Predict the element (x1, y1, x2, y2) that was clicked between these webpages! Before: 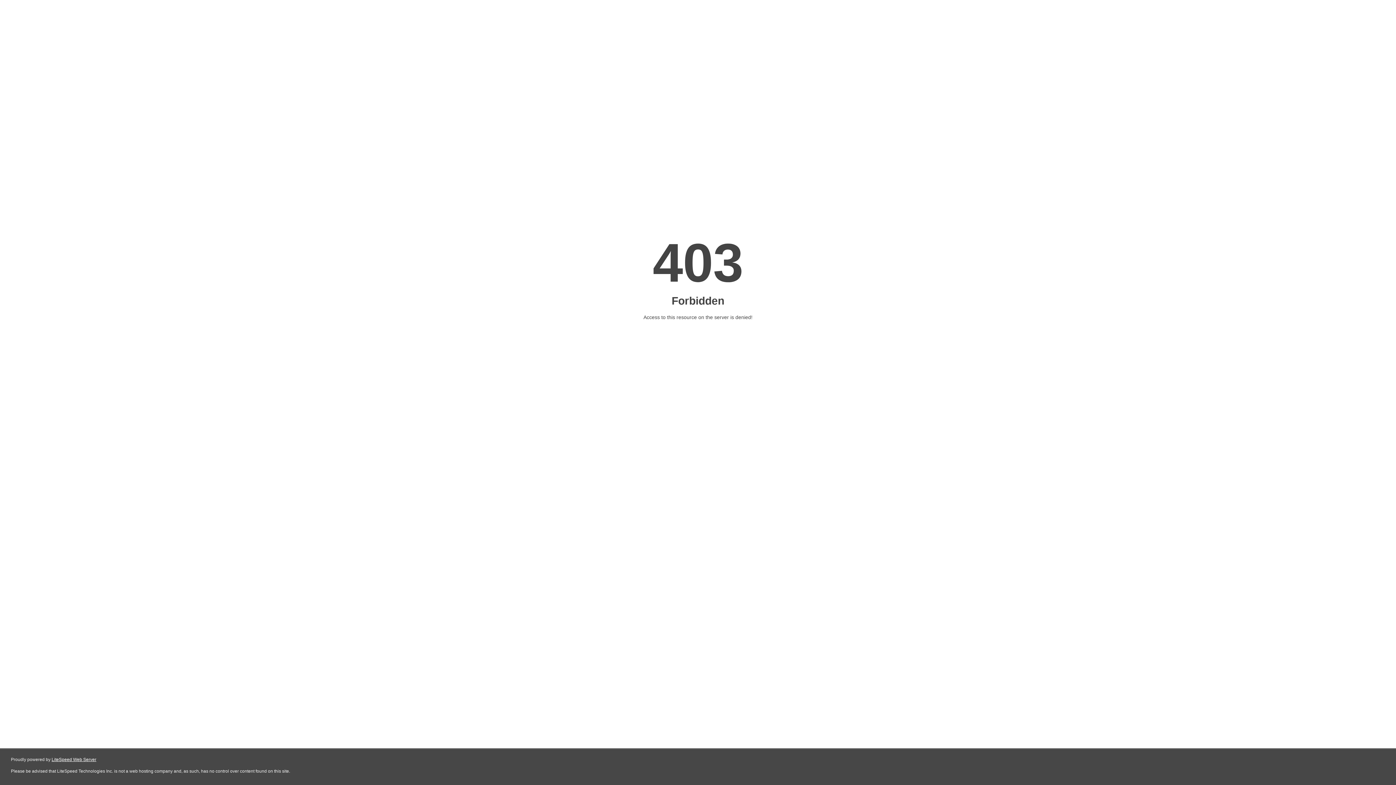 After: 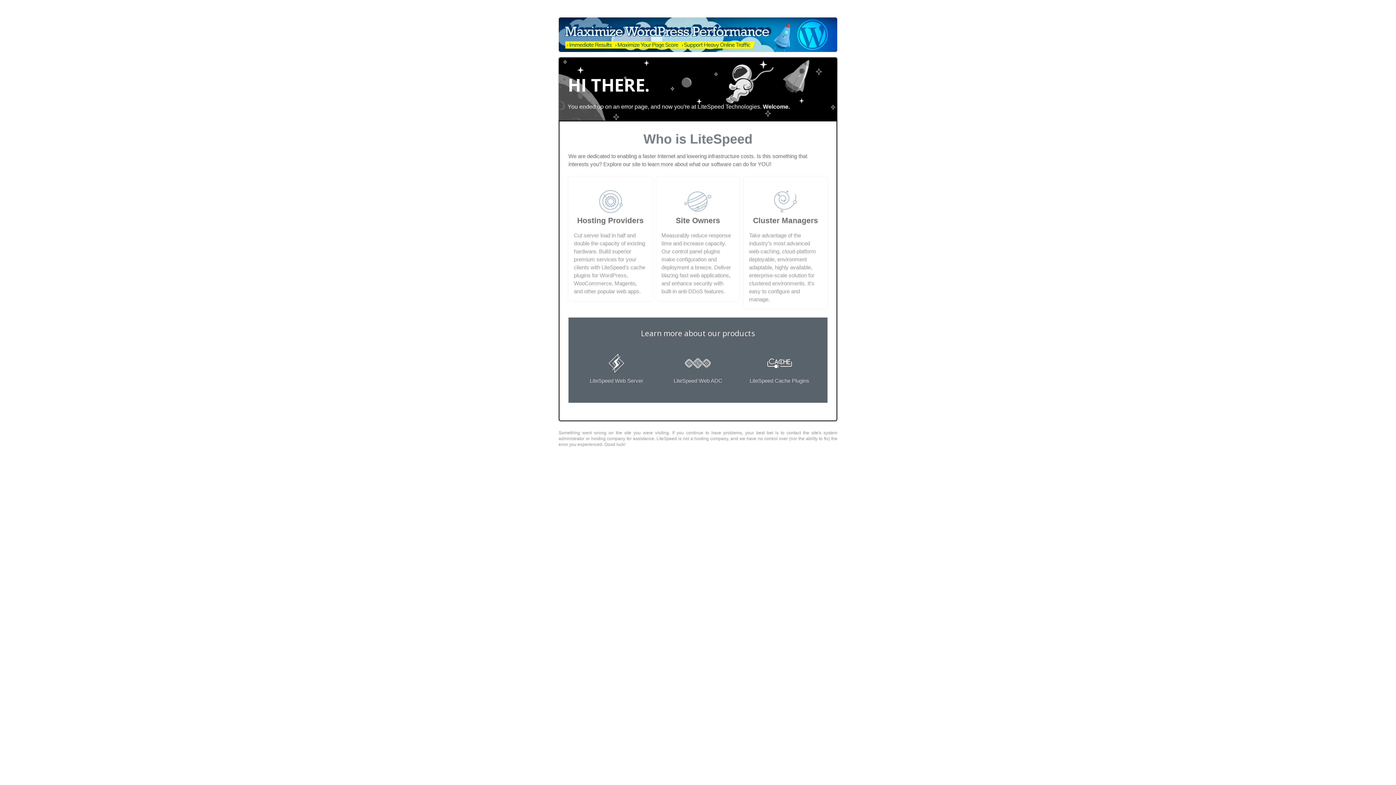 Action: bbox: (51, 757, 96, 762) label: LiteSpeed Web Server